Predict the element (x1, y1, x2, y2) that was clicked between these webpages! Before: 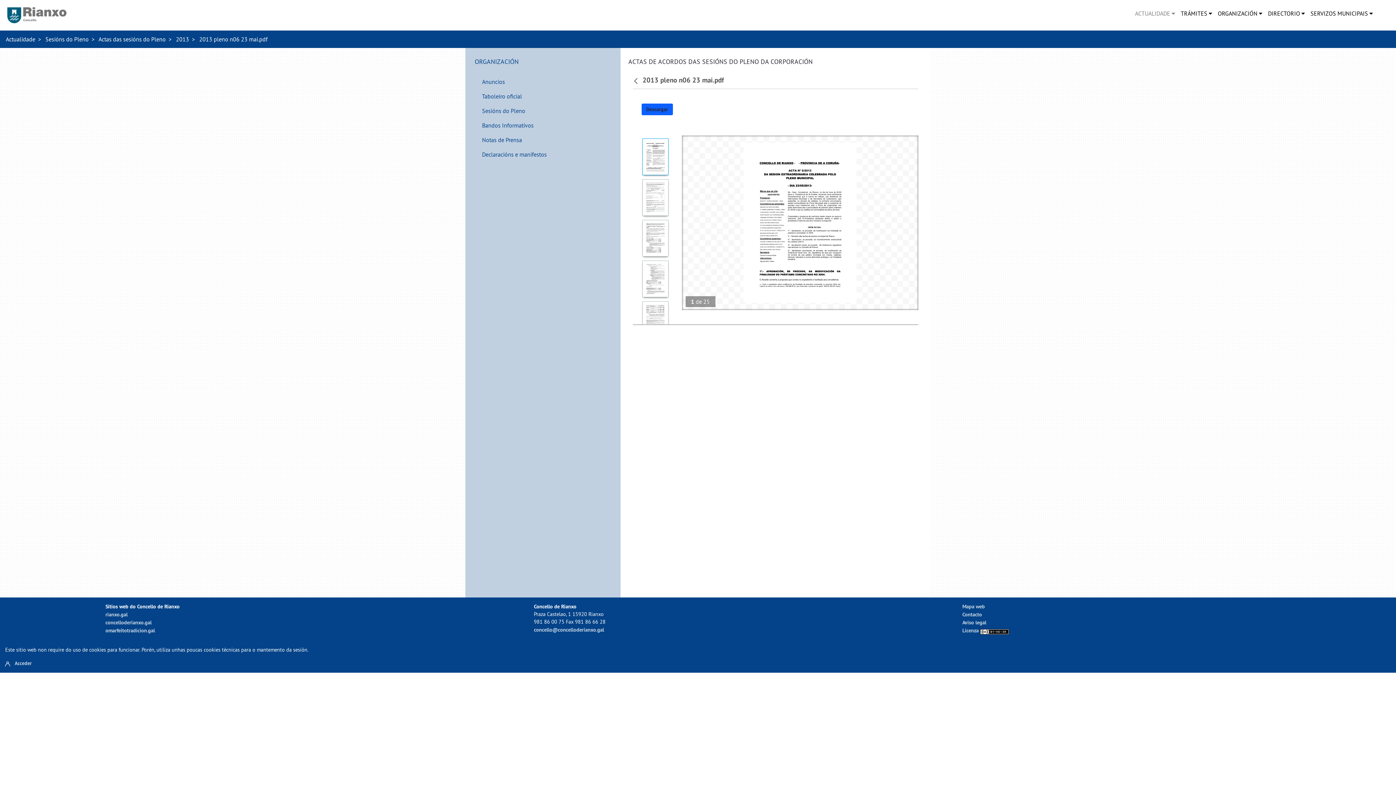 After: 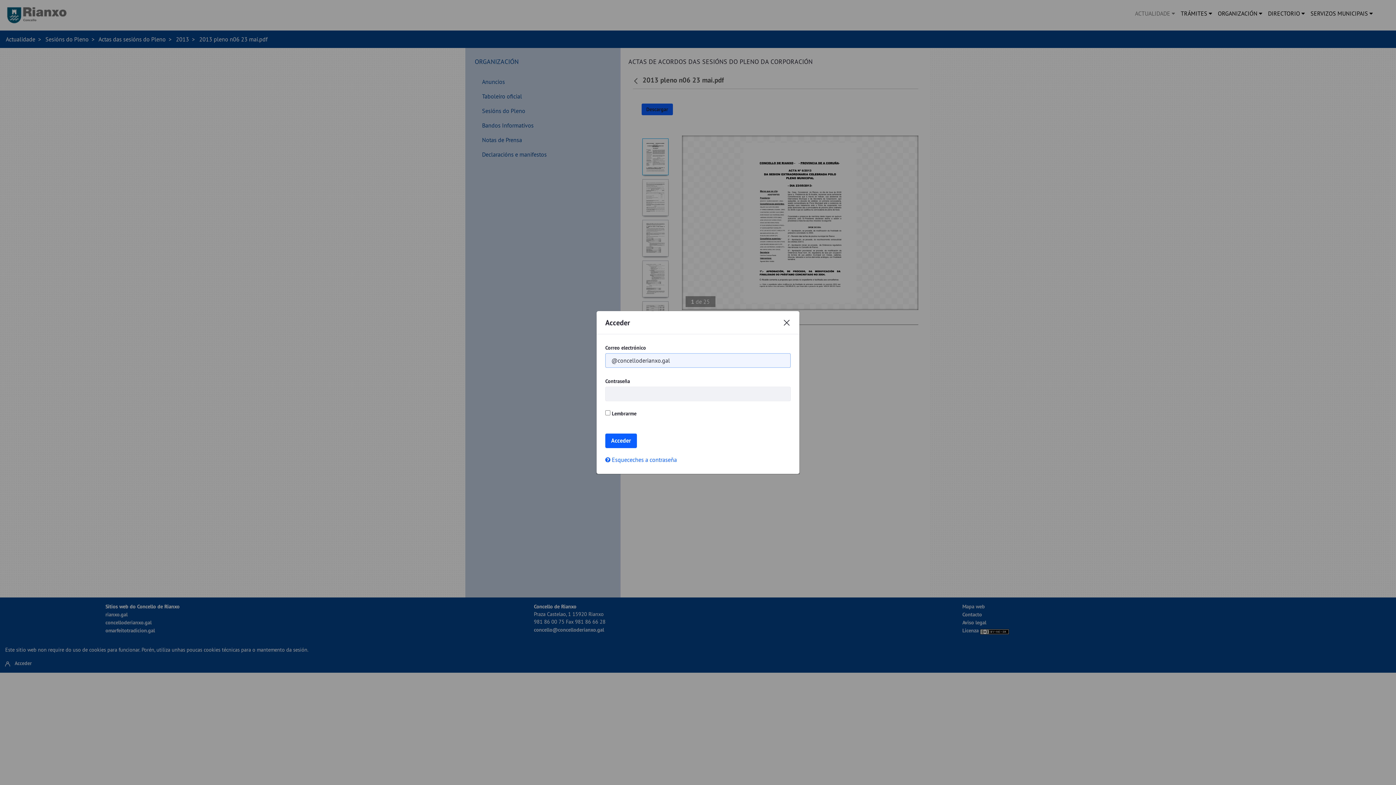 Action: label: Acceder bbox: (5, 660, 31, 667)